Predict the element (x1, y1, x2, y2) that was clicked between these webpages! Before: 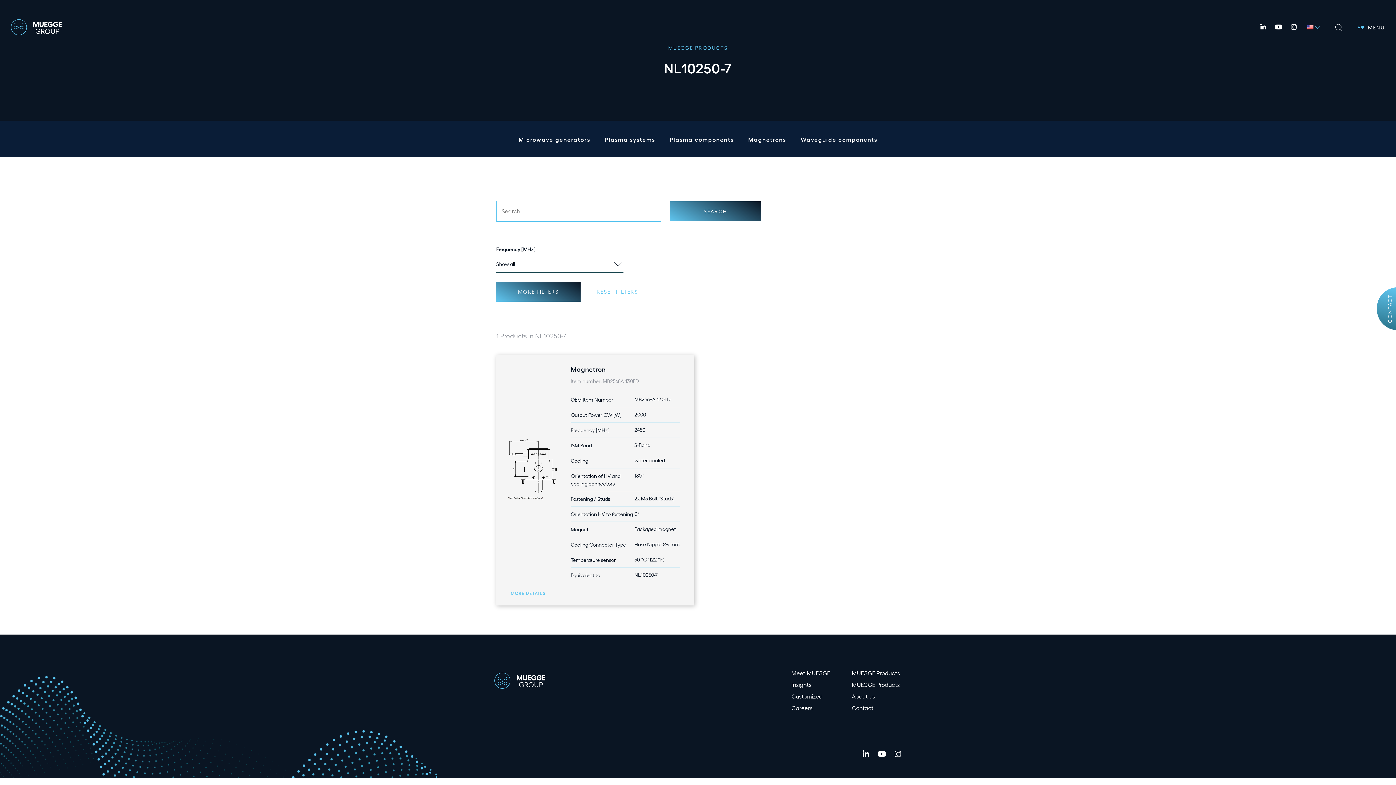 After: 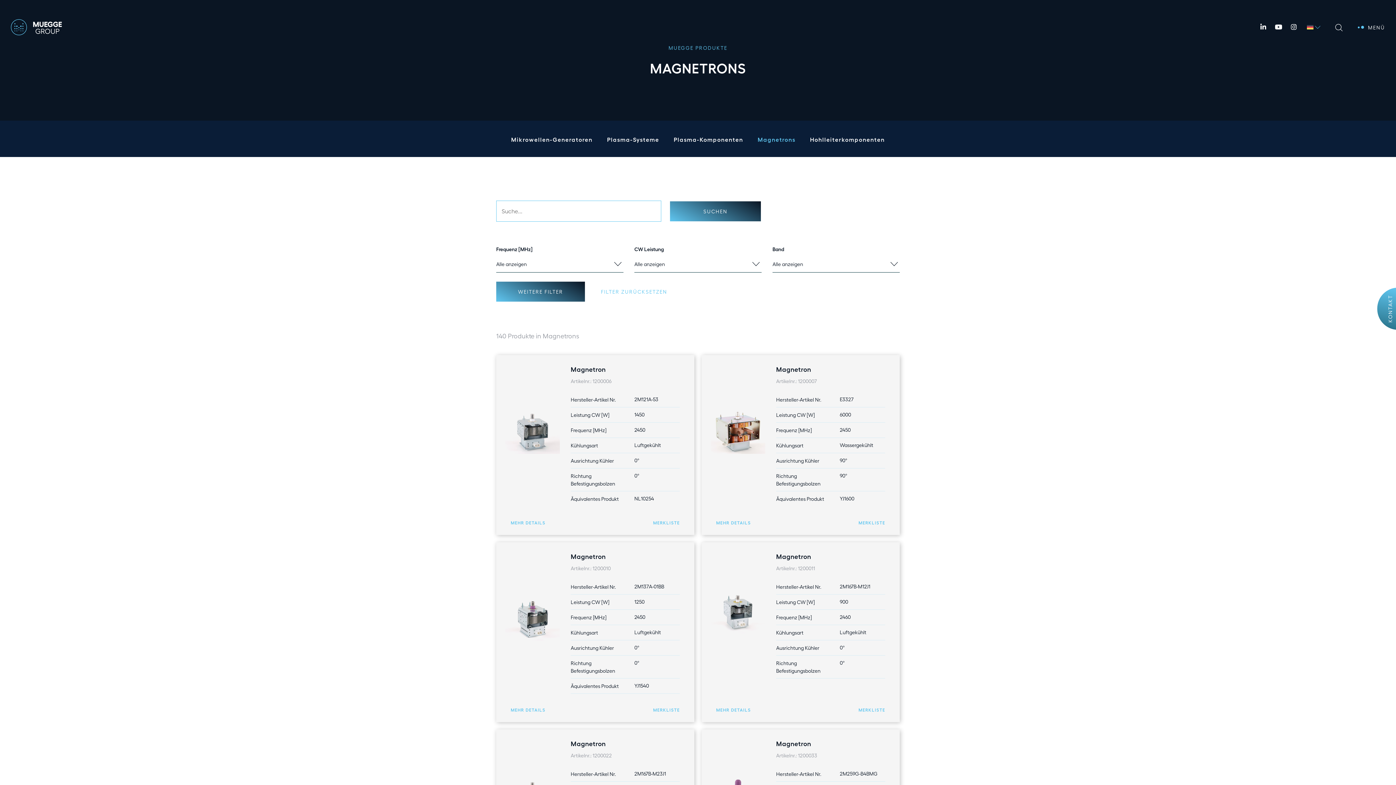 Action: bbox: (850, 679, 901, 690) label: MUEGGE Products